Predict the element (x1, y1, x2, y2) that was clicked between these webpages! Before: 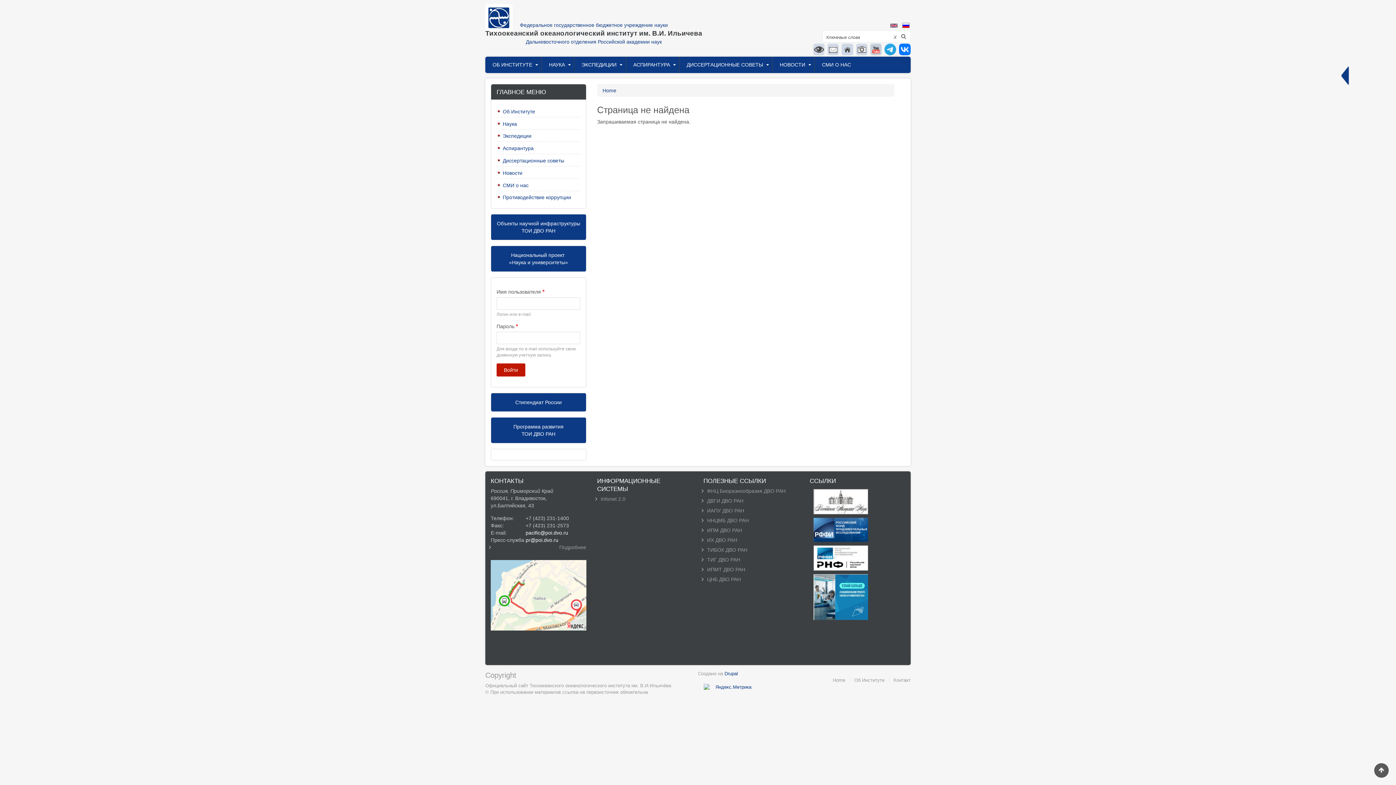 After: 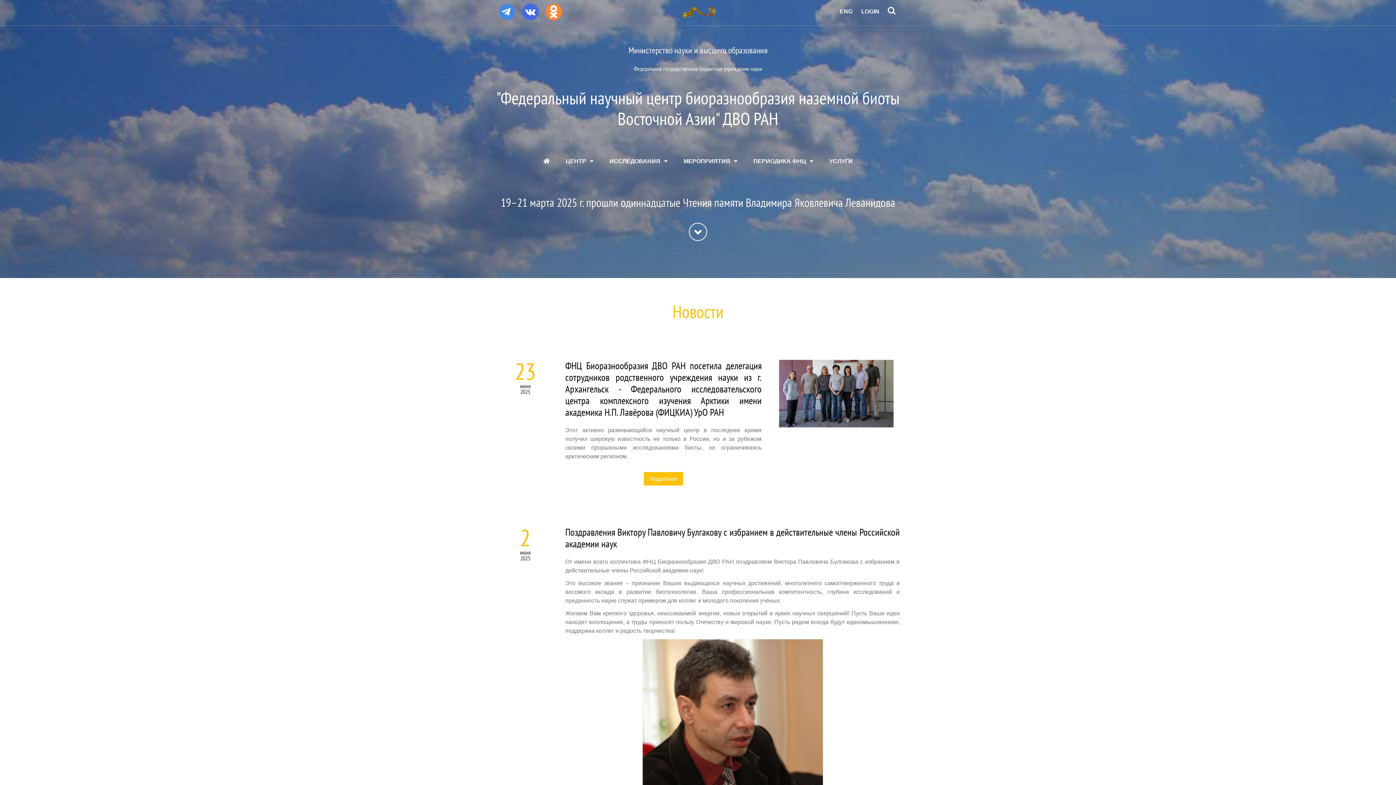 Action: bbox: (707, 488, 785, 494) label: ФНЦ Биоразнообразия ДВО РАН